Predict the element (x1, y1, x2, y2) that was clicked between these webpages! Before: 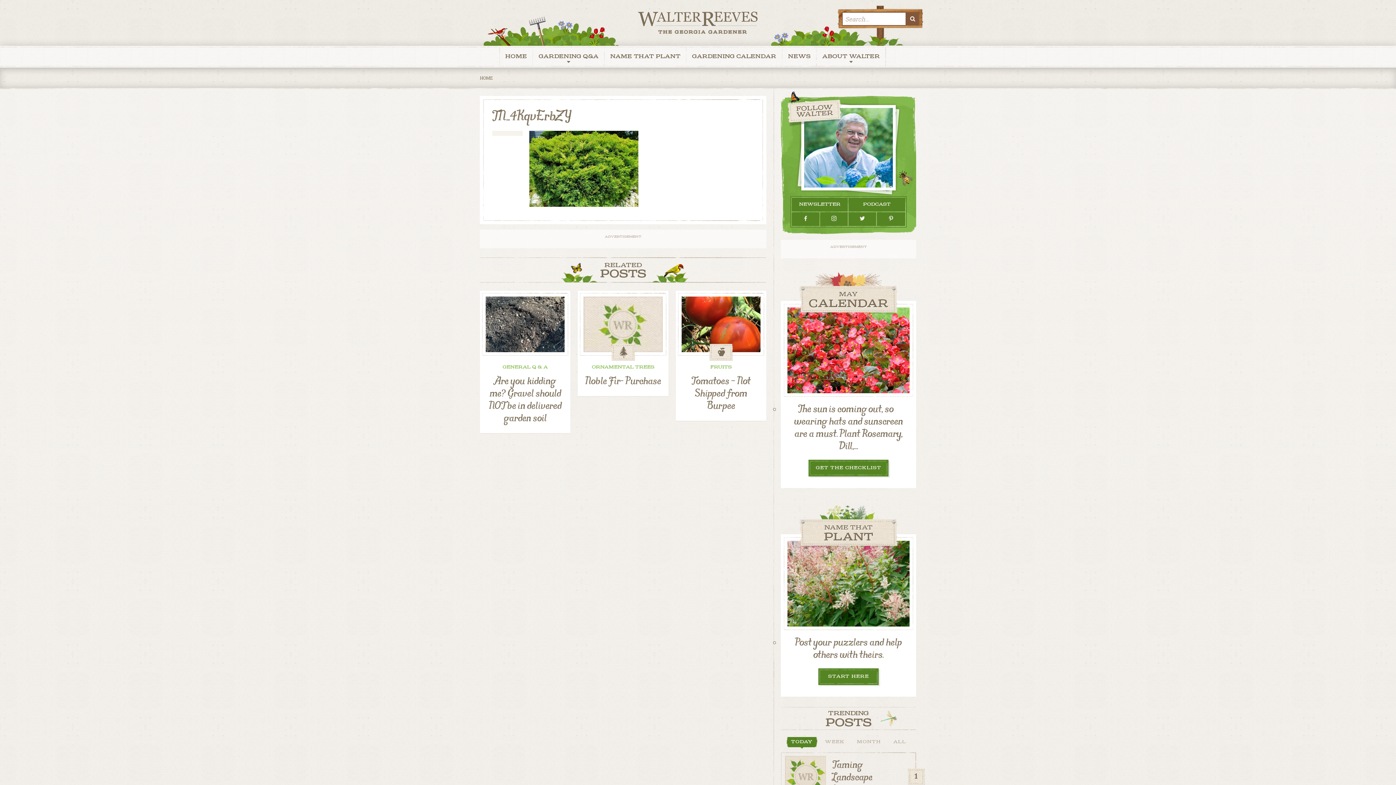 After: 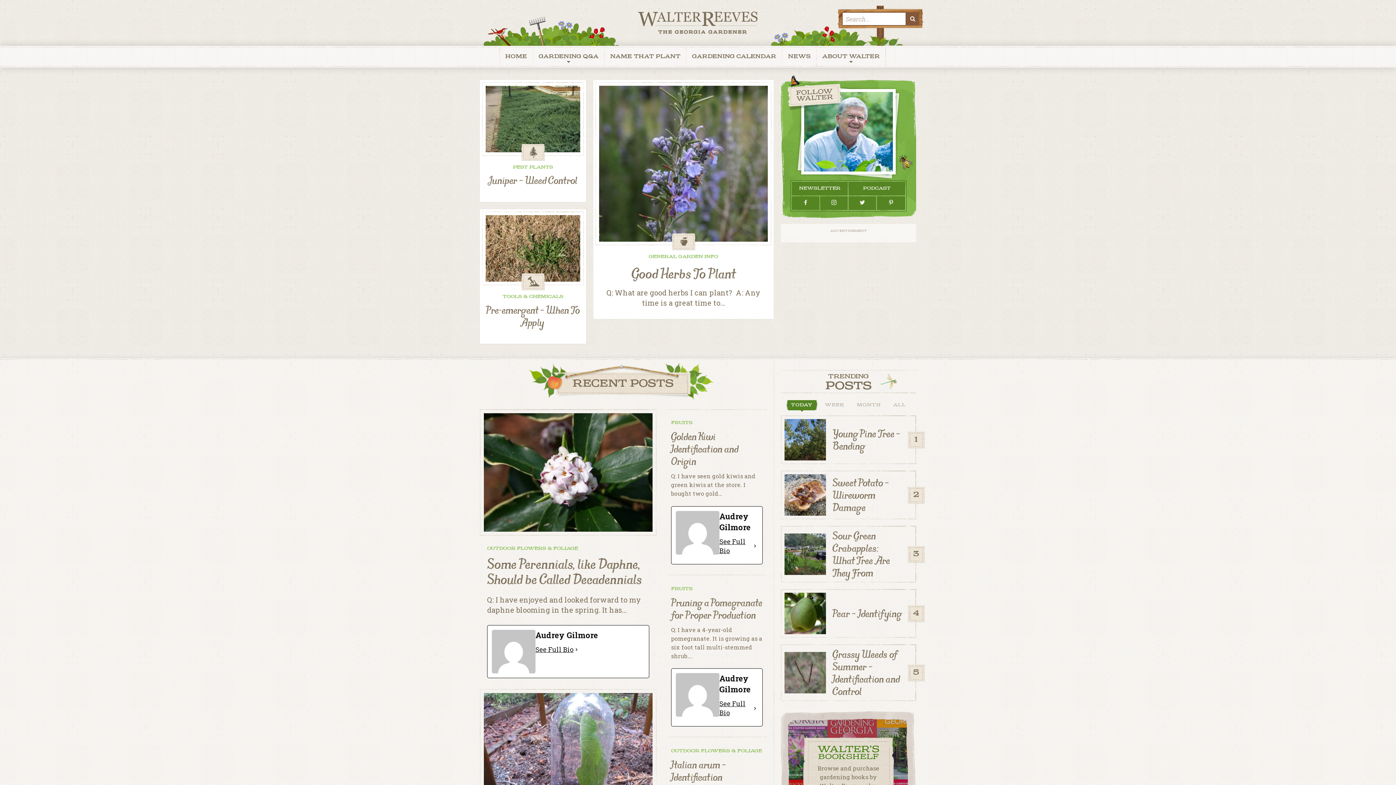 Action: bbox: (499, 45, 532, 67) label: HOME